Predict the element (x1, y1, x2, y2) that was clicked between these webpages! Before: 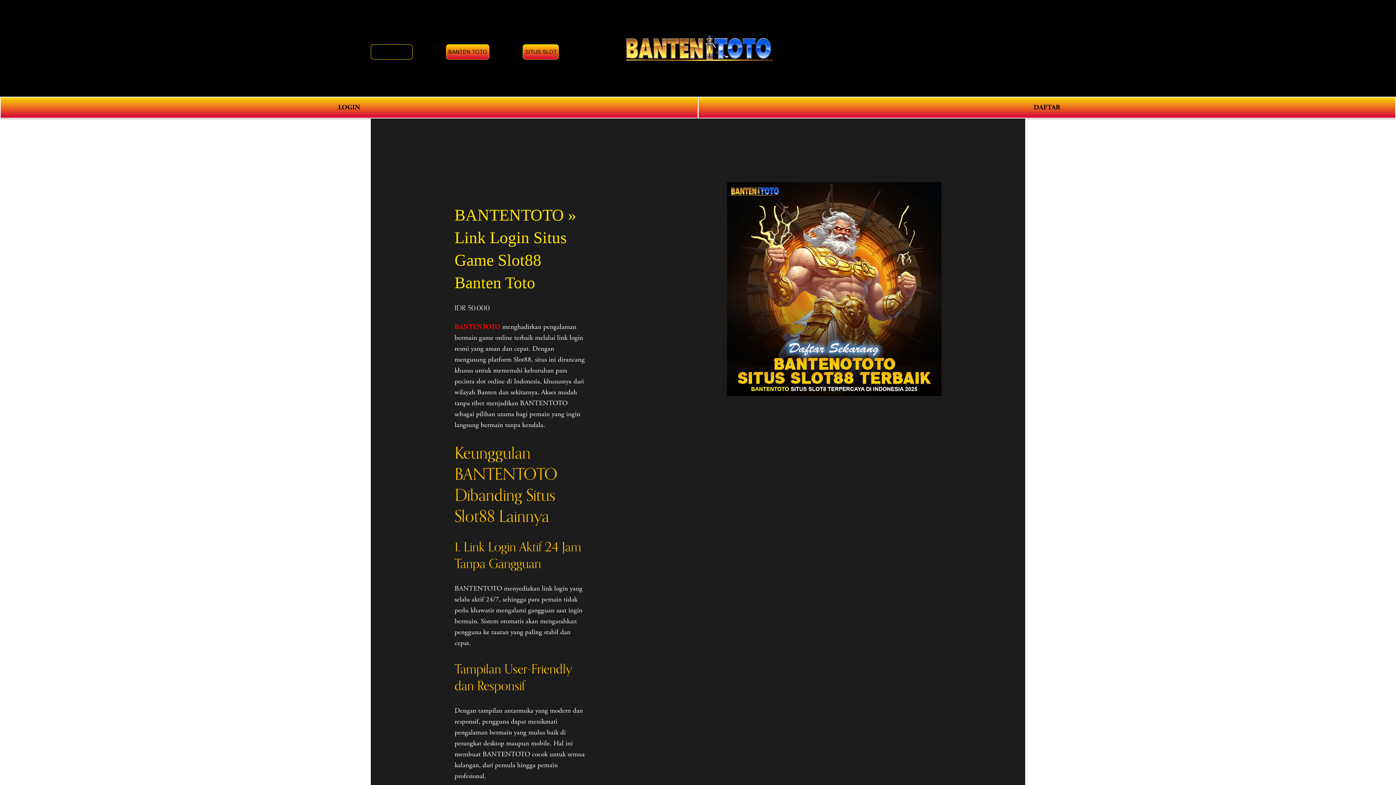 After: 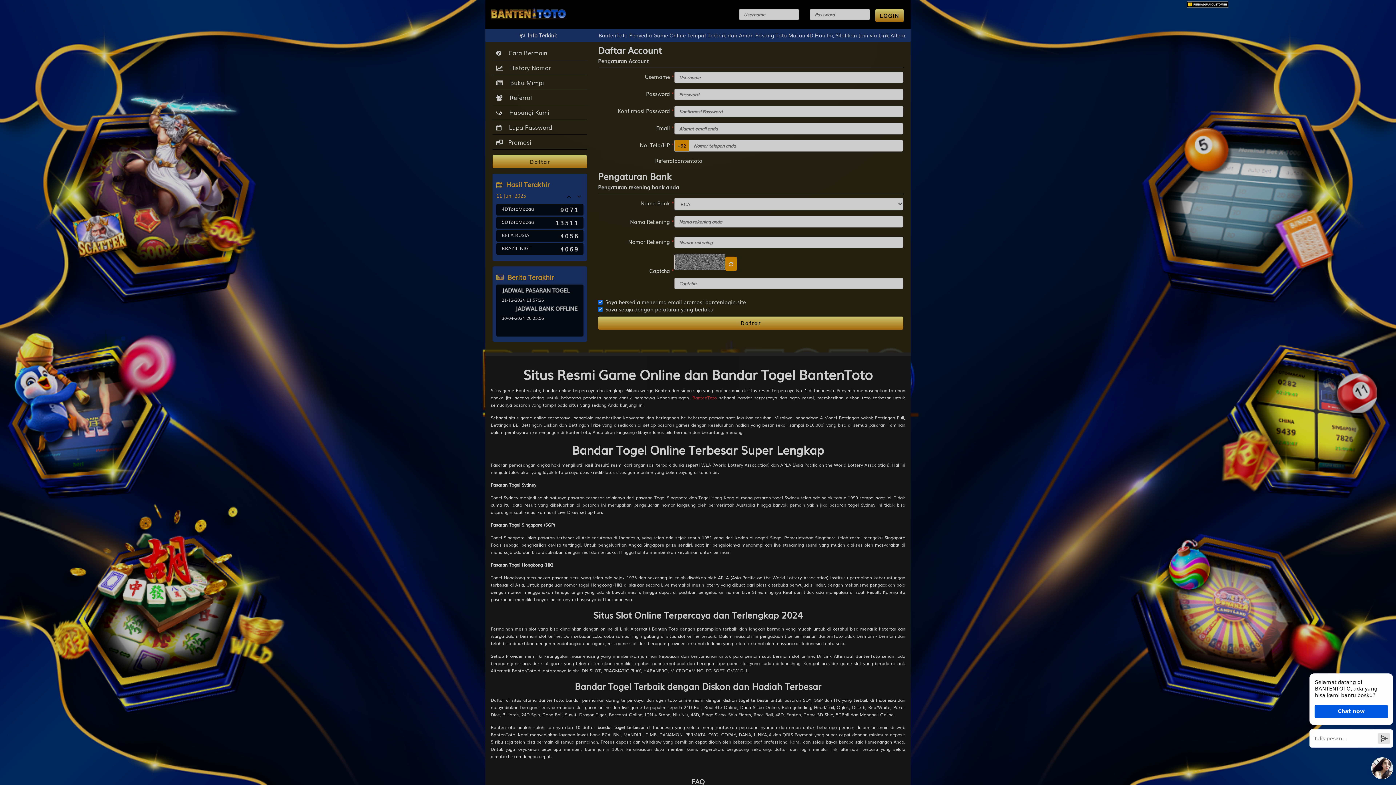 Action: label: LOGIN bbox: (0, 96, 698, 118)